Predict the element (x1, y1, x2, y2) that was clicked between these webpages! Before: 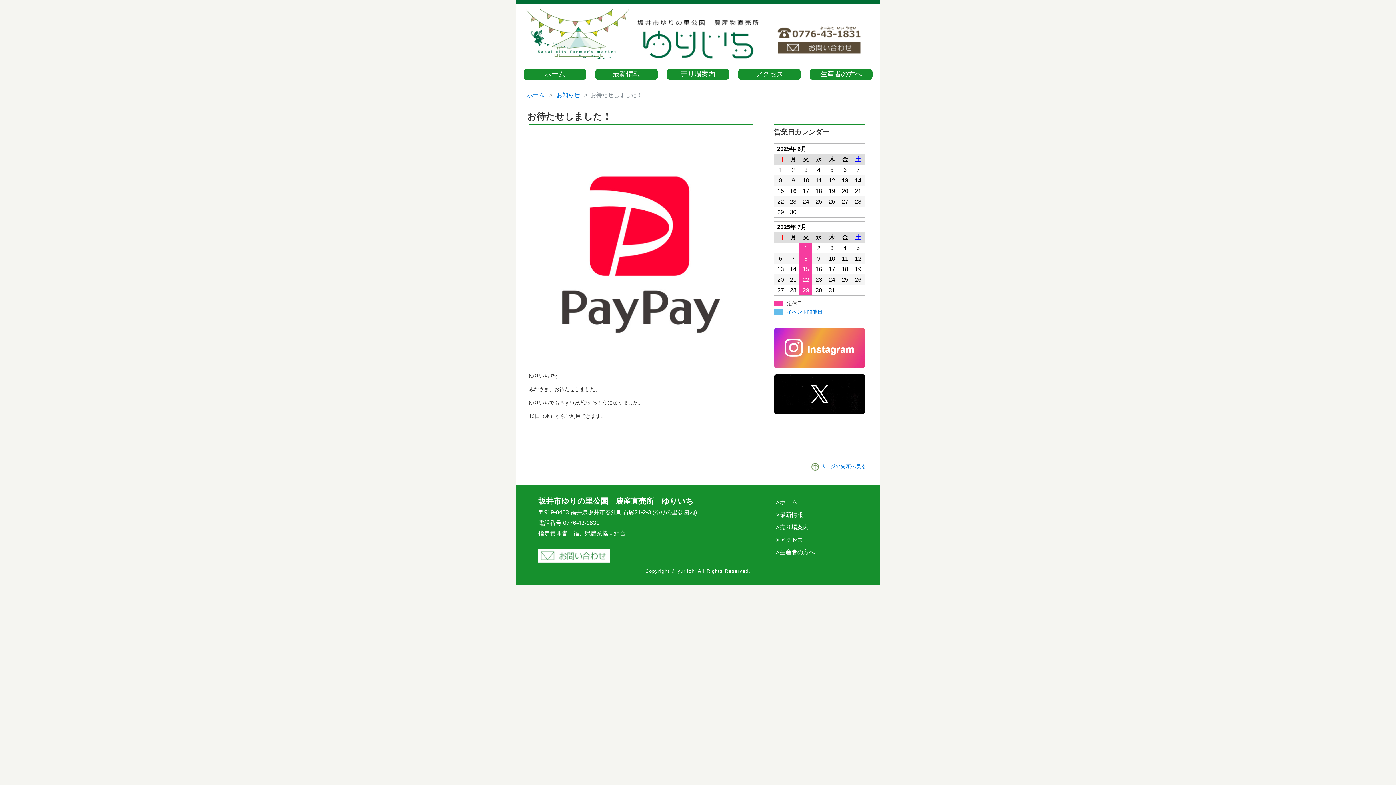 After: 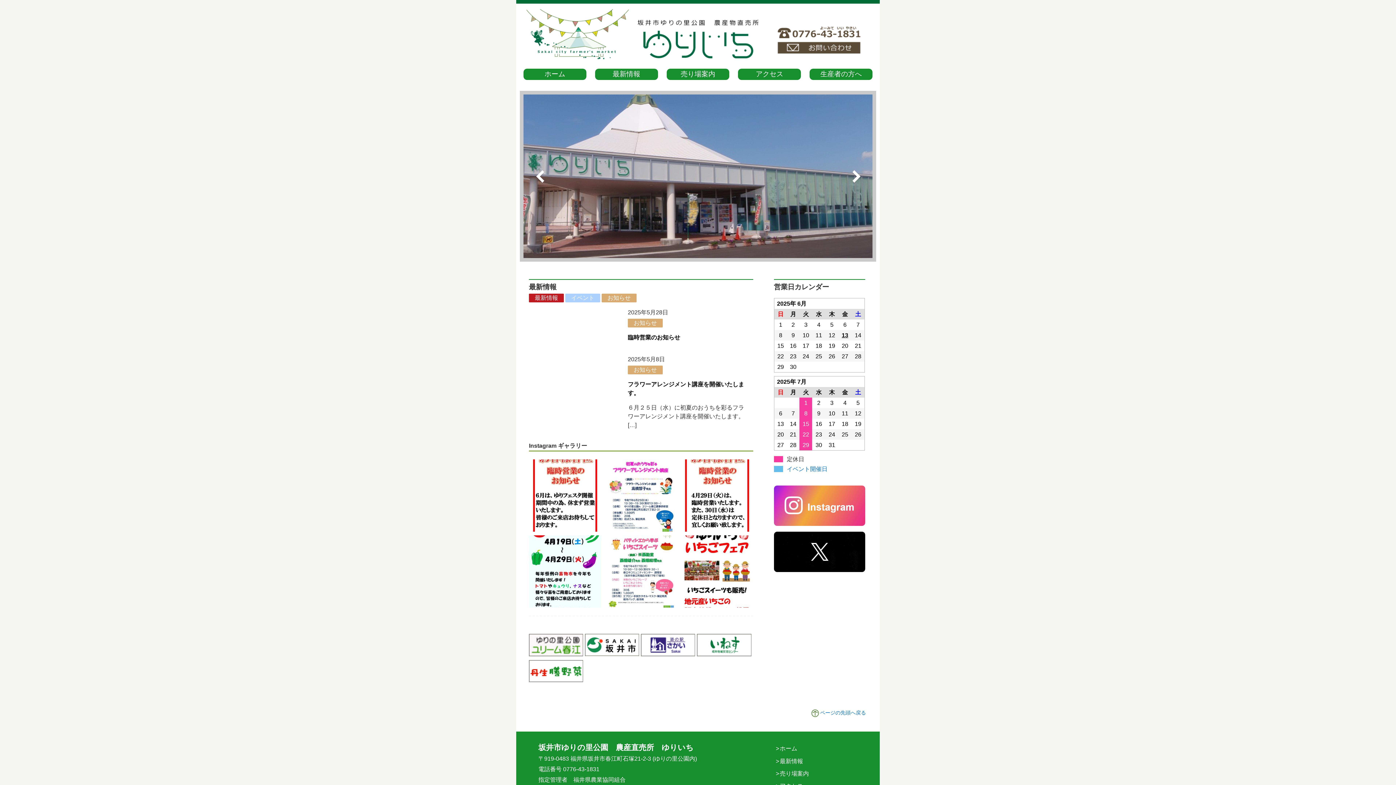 Action: bbox: (637, 35, 758, 41)